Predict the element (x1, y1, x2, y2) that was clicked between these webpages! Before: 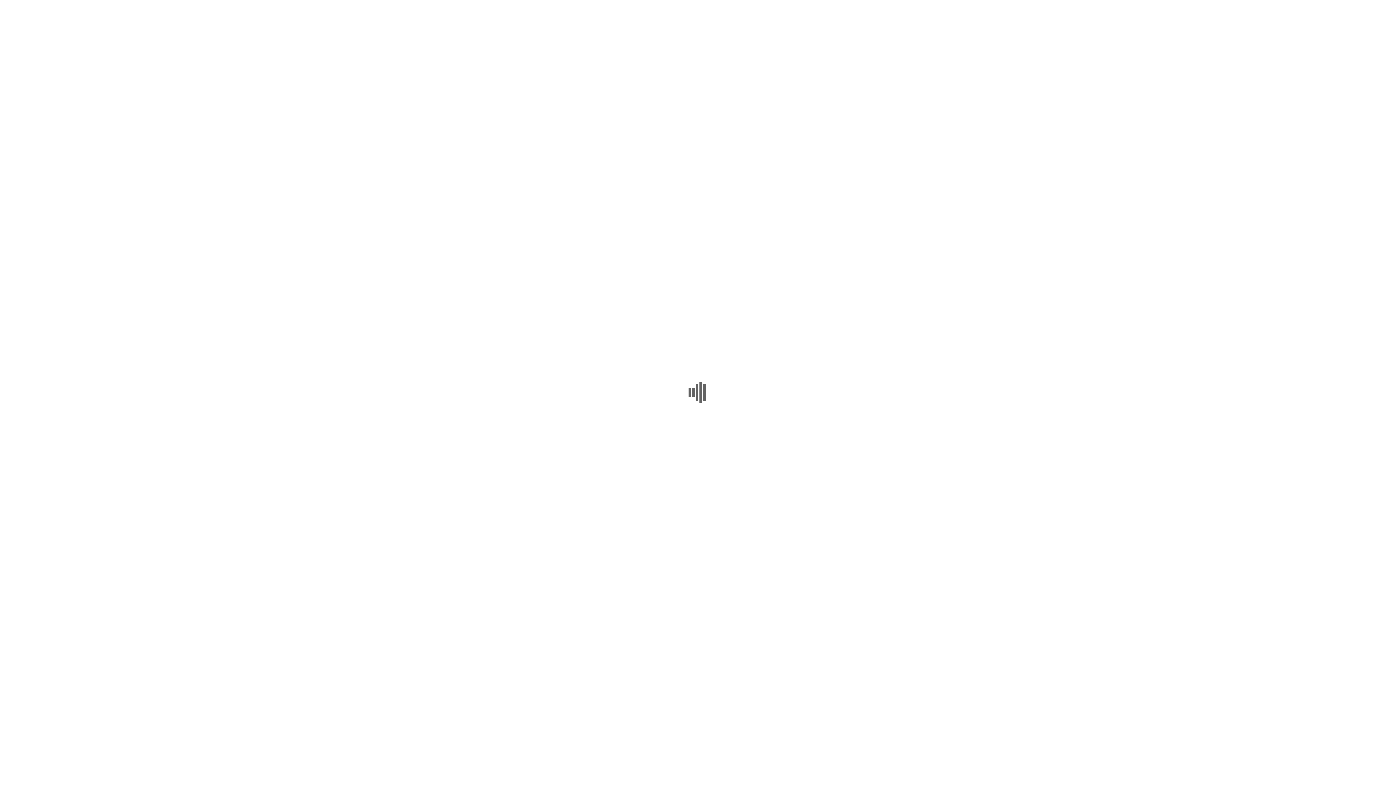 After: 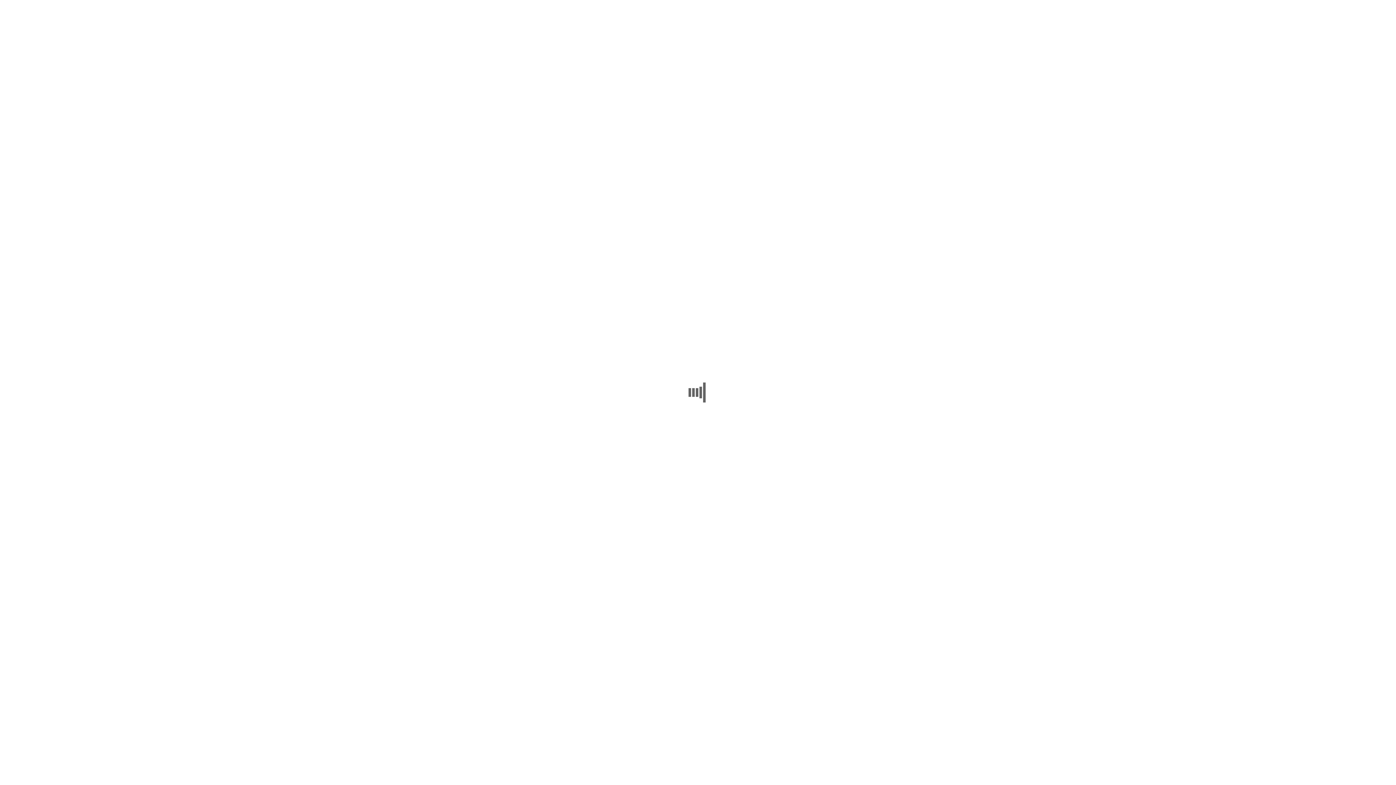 Action: bbox: (14, 14, 81, 84)